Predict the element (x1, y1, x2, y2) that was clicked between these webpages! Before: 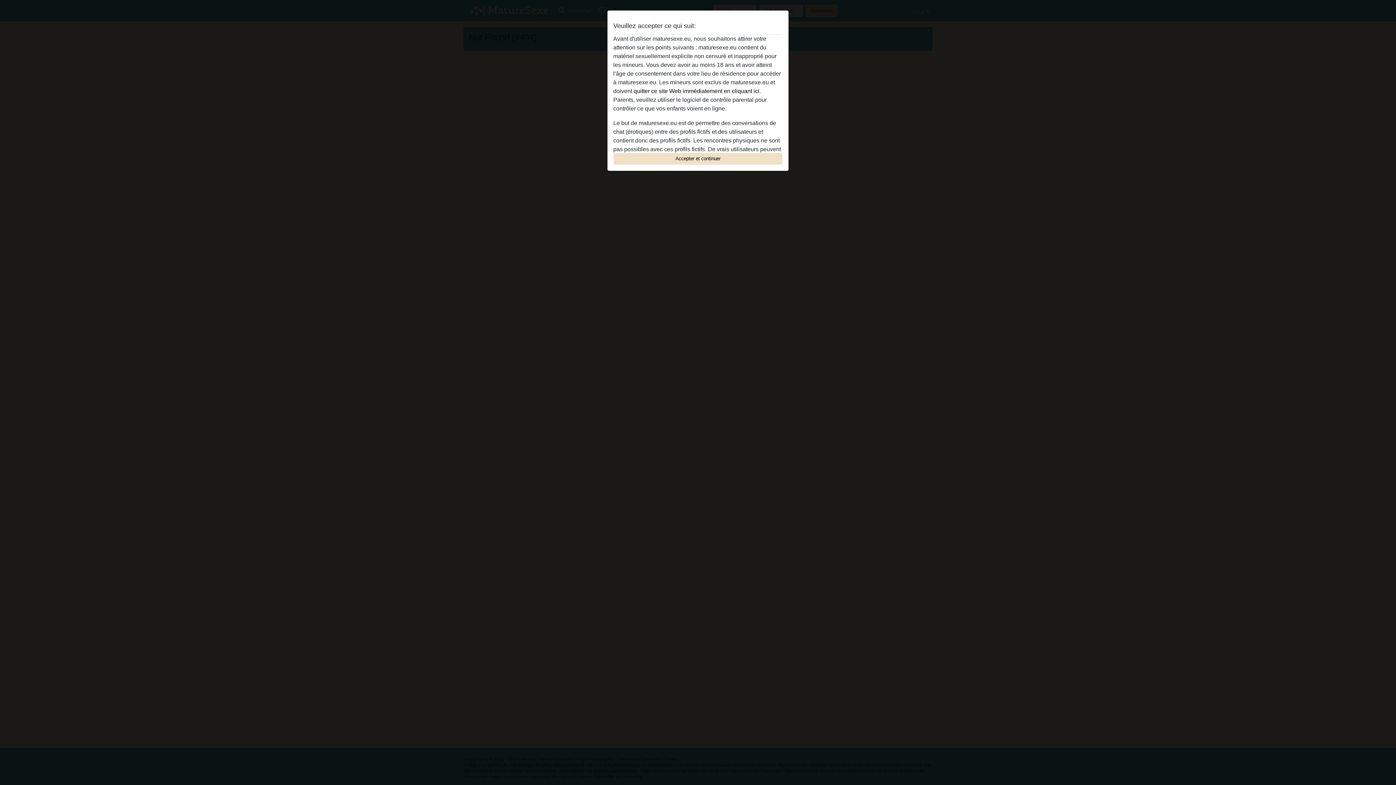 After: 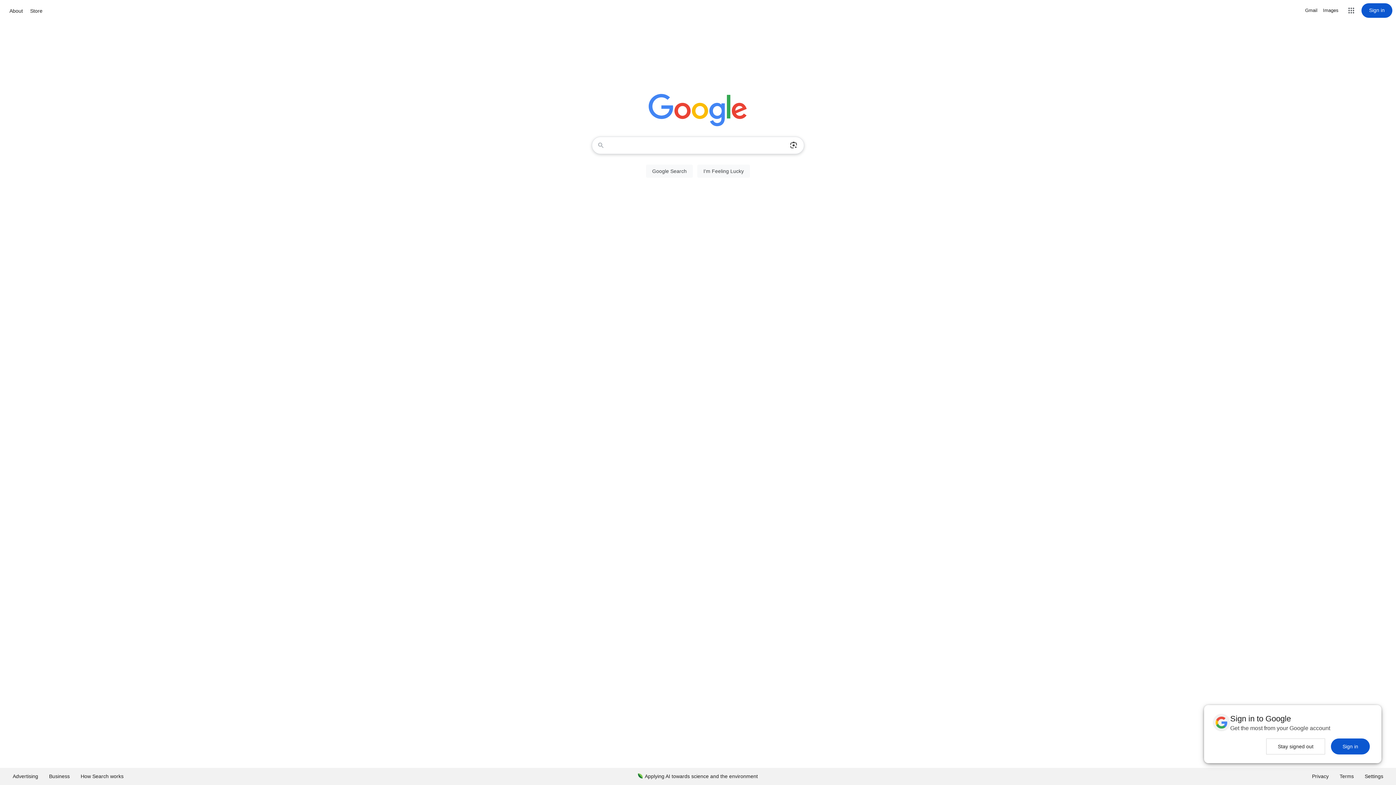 Action: label: quitter ce site Web immédiatement en cliquant ici. bbox: (633, 88, 761, 94)